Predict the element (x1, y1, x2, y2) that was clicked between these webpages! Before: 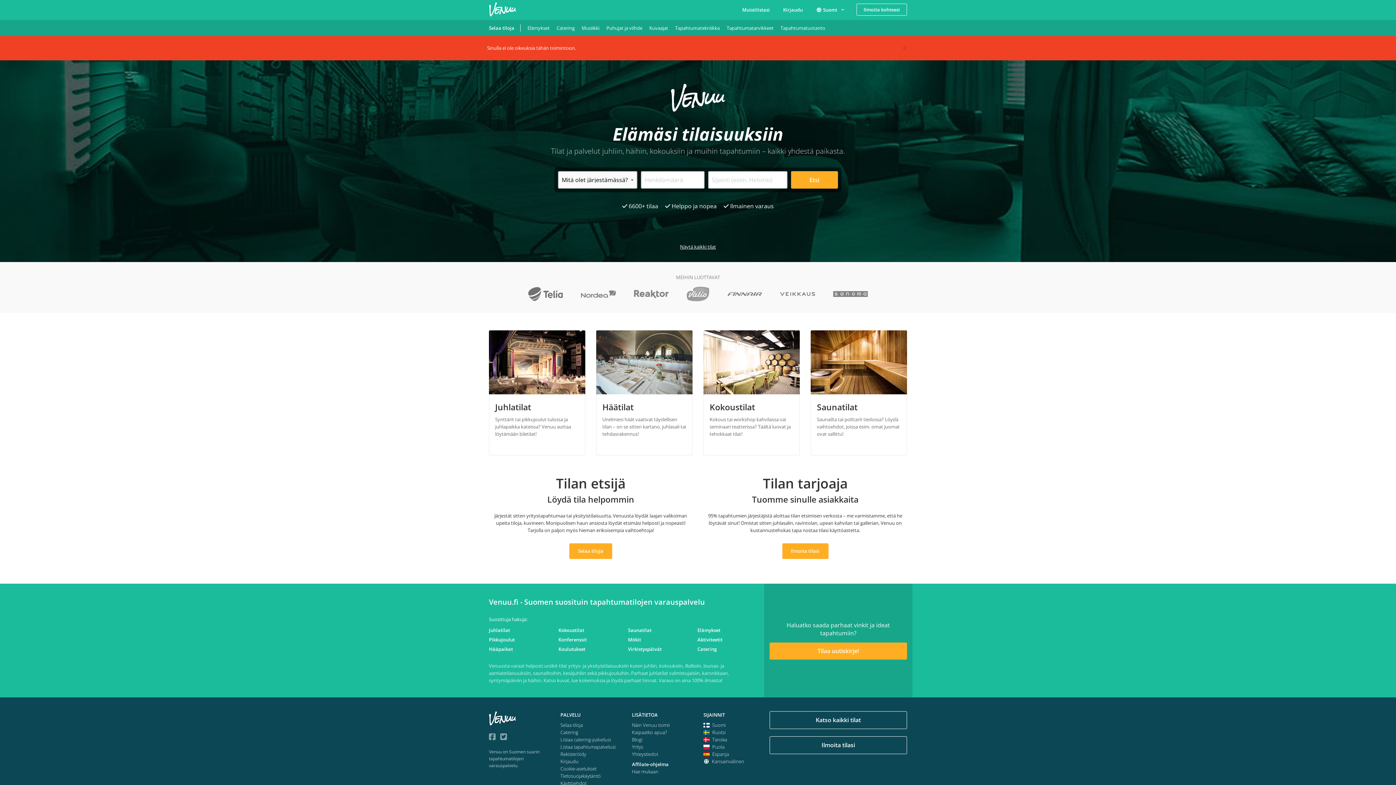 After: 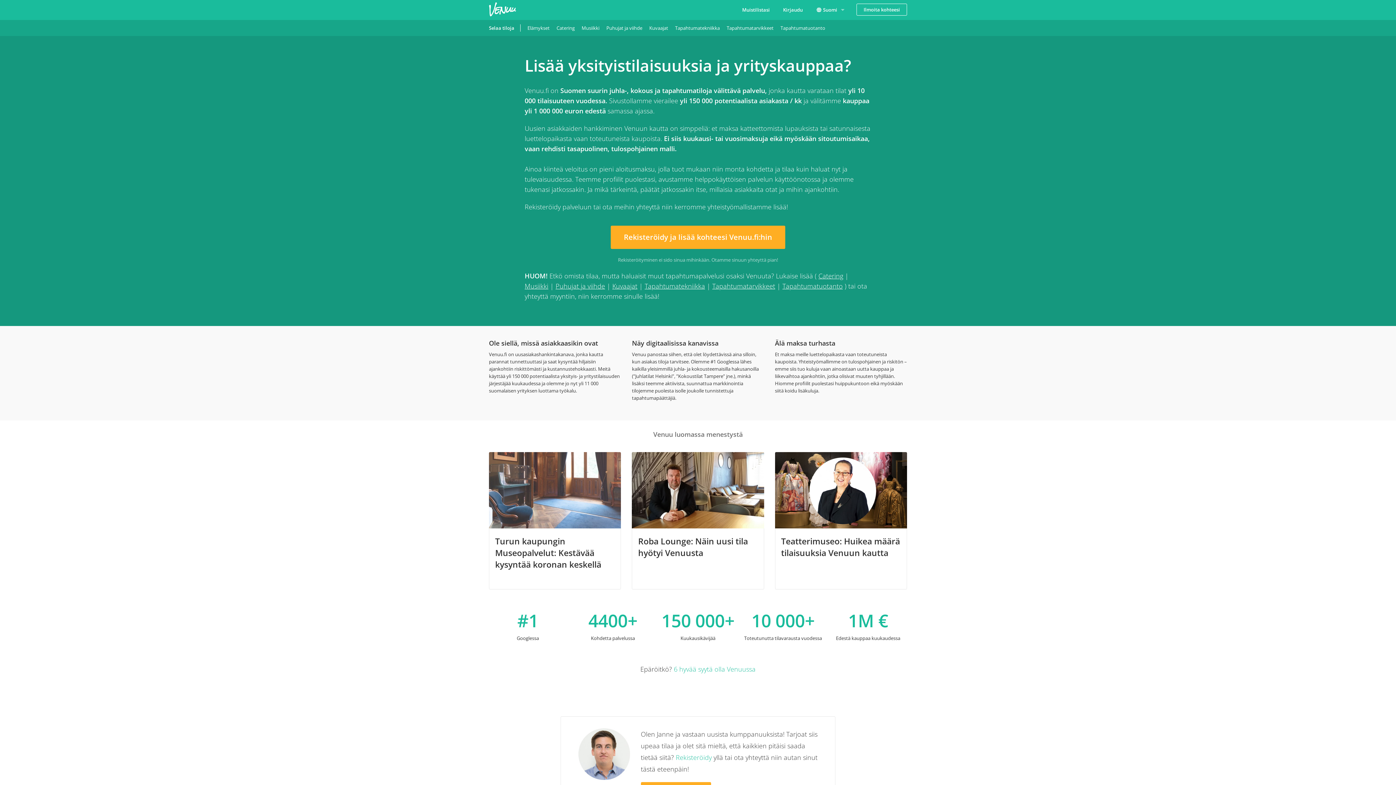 Action: label: Ilmoita tilasi bbox: (769, 736, 907, 754)